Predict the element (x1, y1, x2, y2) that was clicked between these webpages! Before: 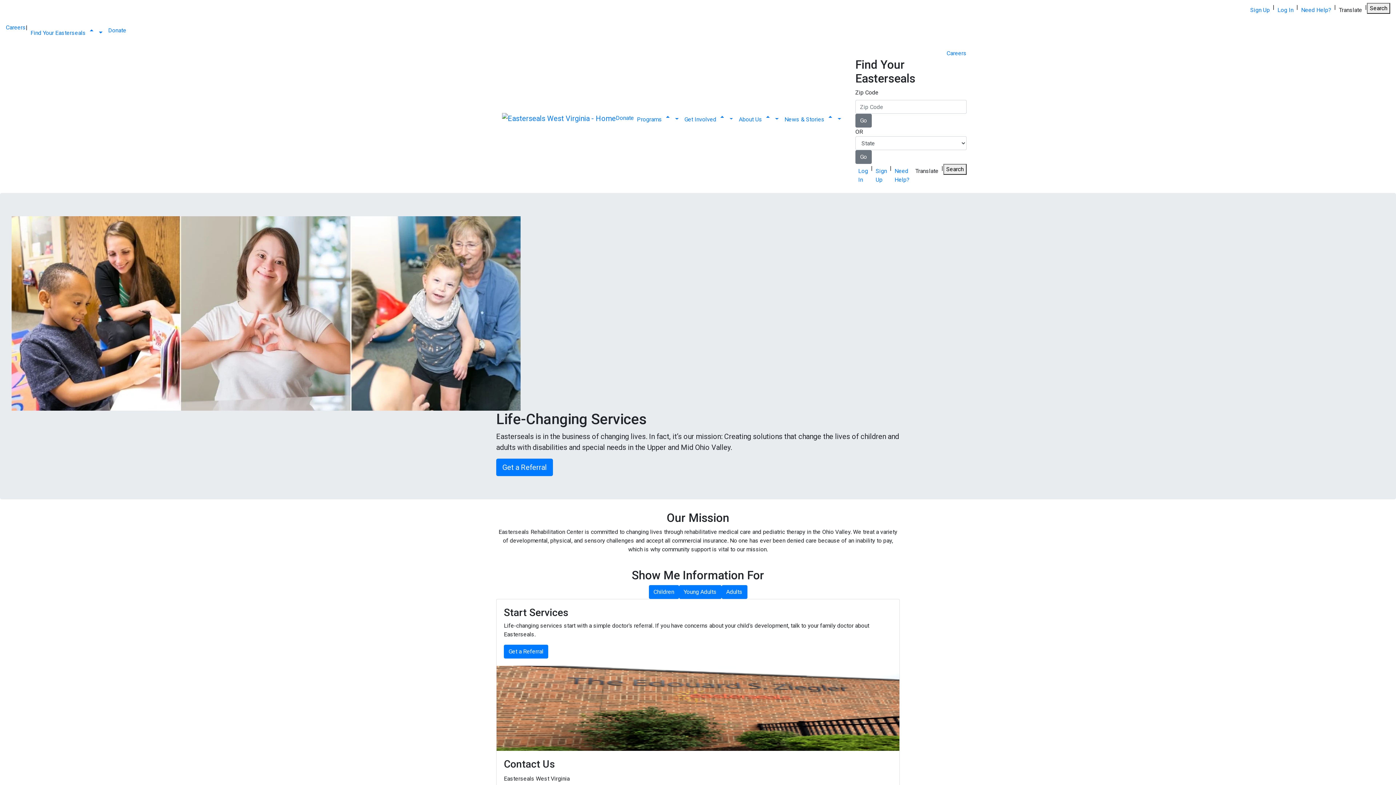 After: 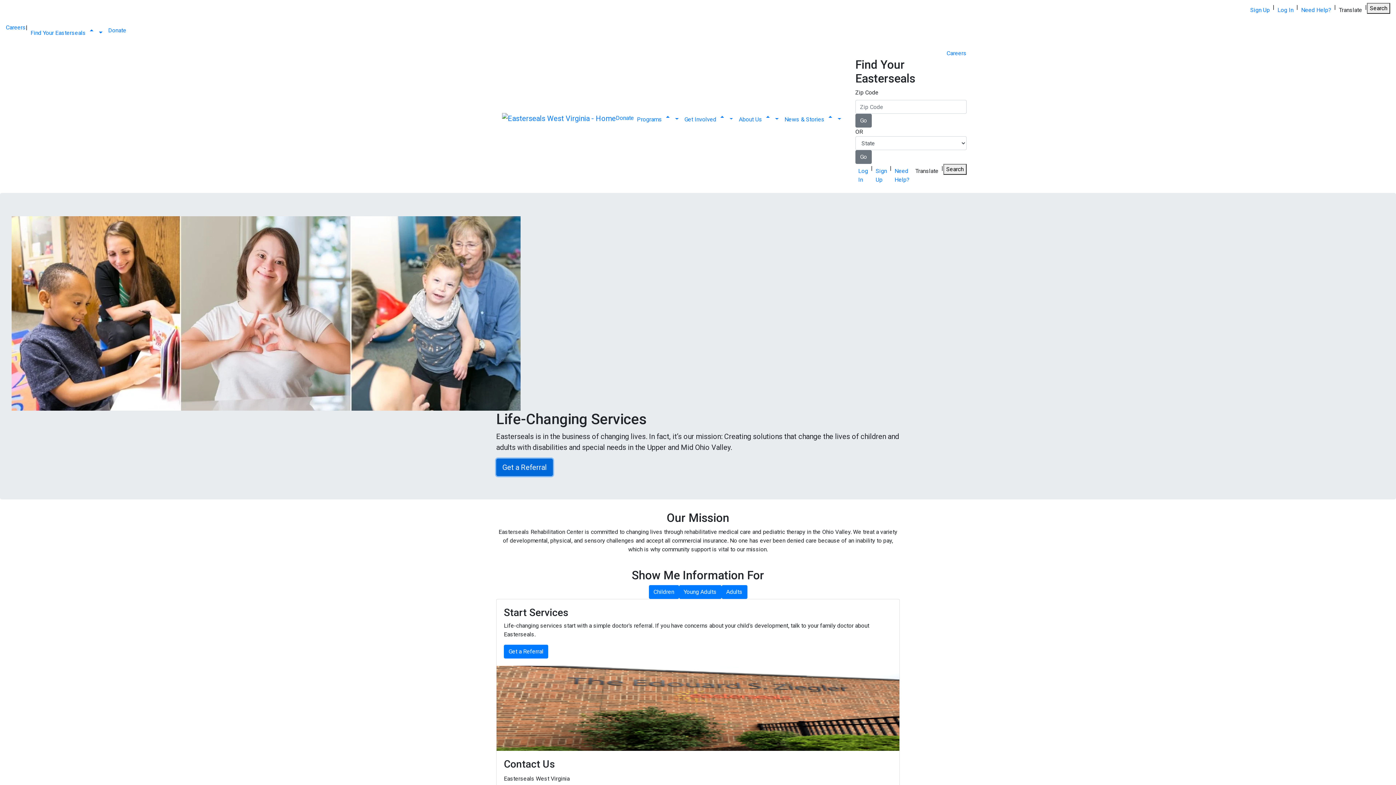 Action: label: Get a Referral bbox: (496, 458, 553, 476)